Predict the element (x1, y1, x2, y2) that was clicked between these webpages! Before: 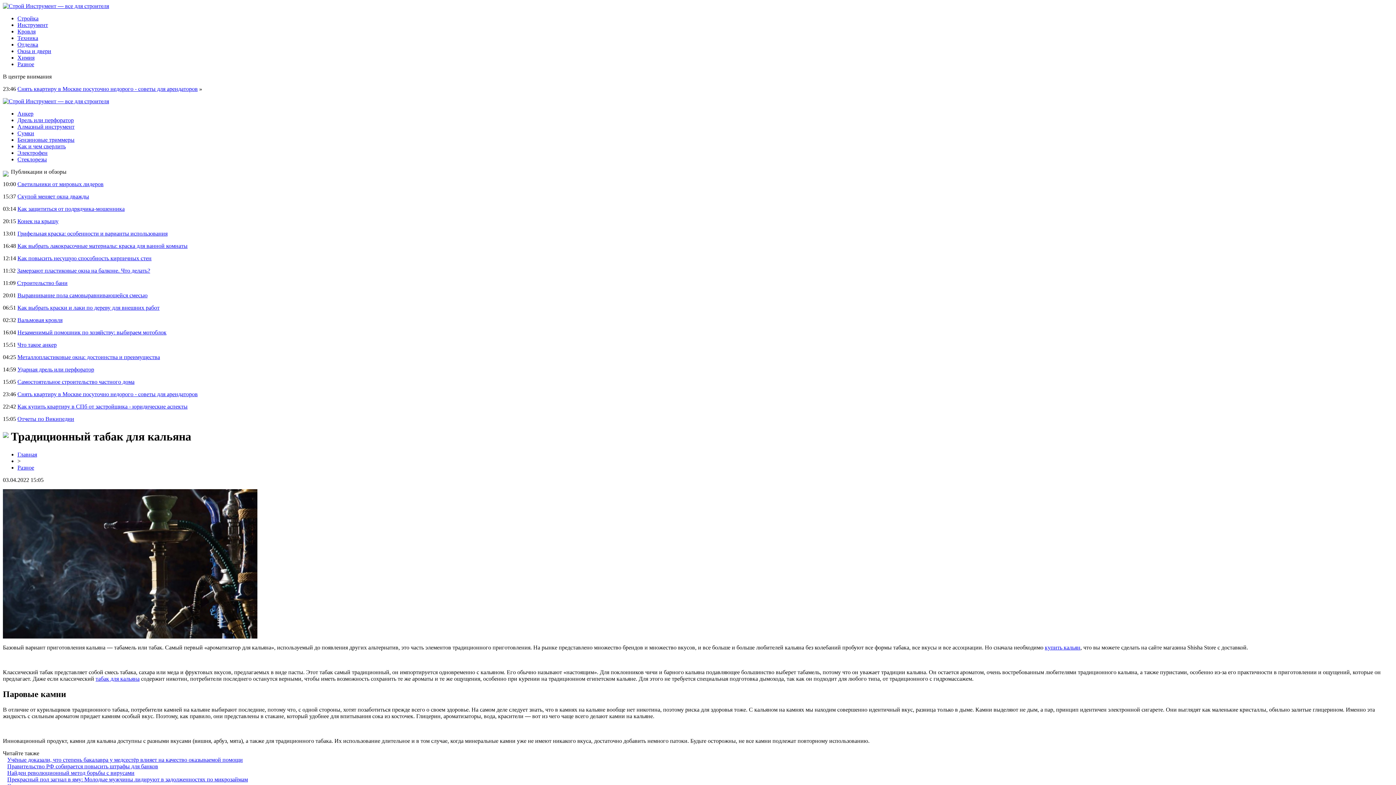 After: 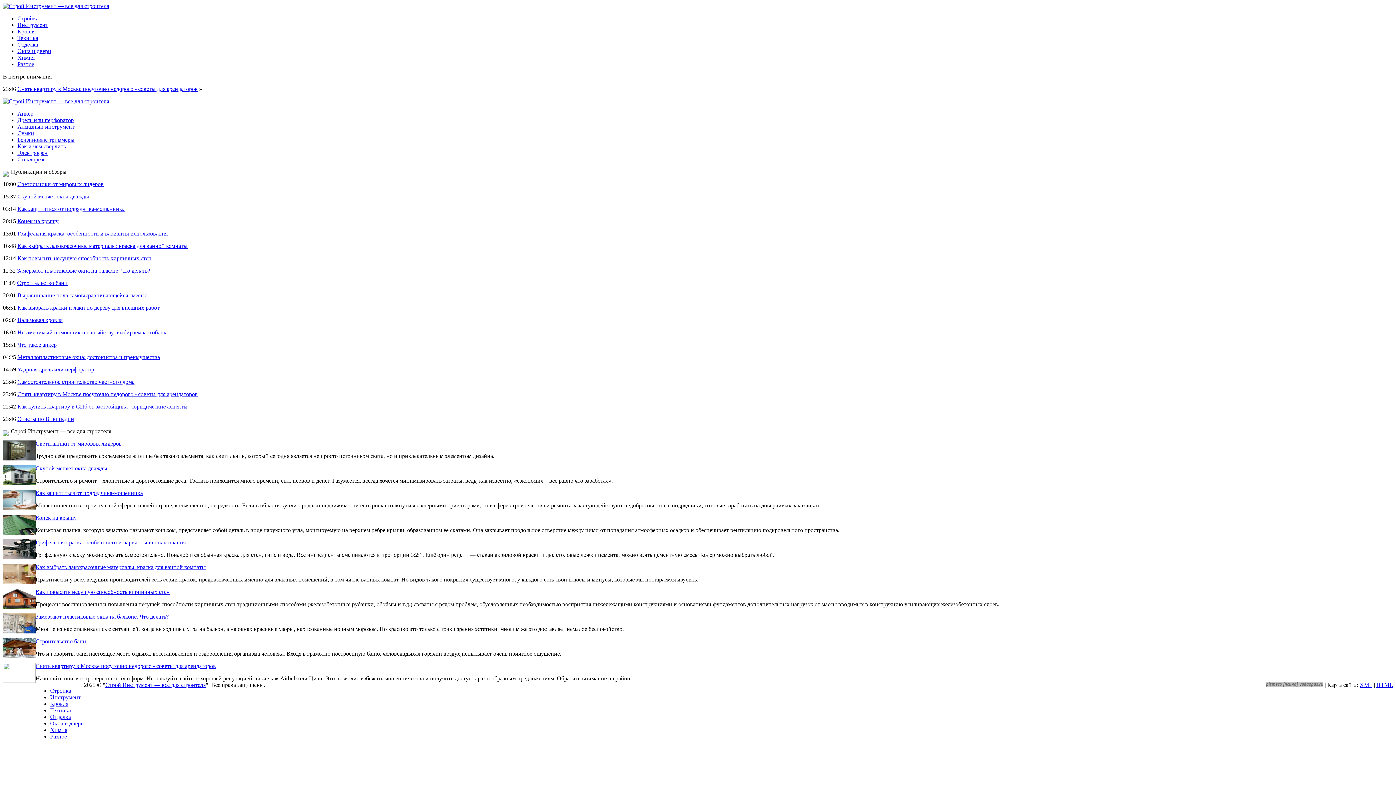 Action: bbox: (2, 98, 109, 104)